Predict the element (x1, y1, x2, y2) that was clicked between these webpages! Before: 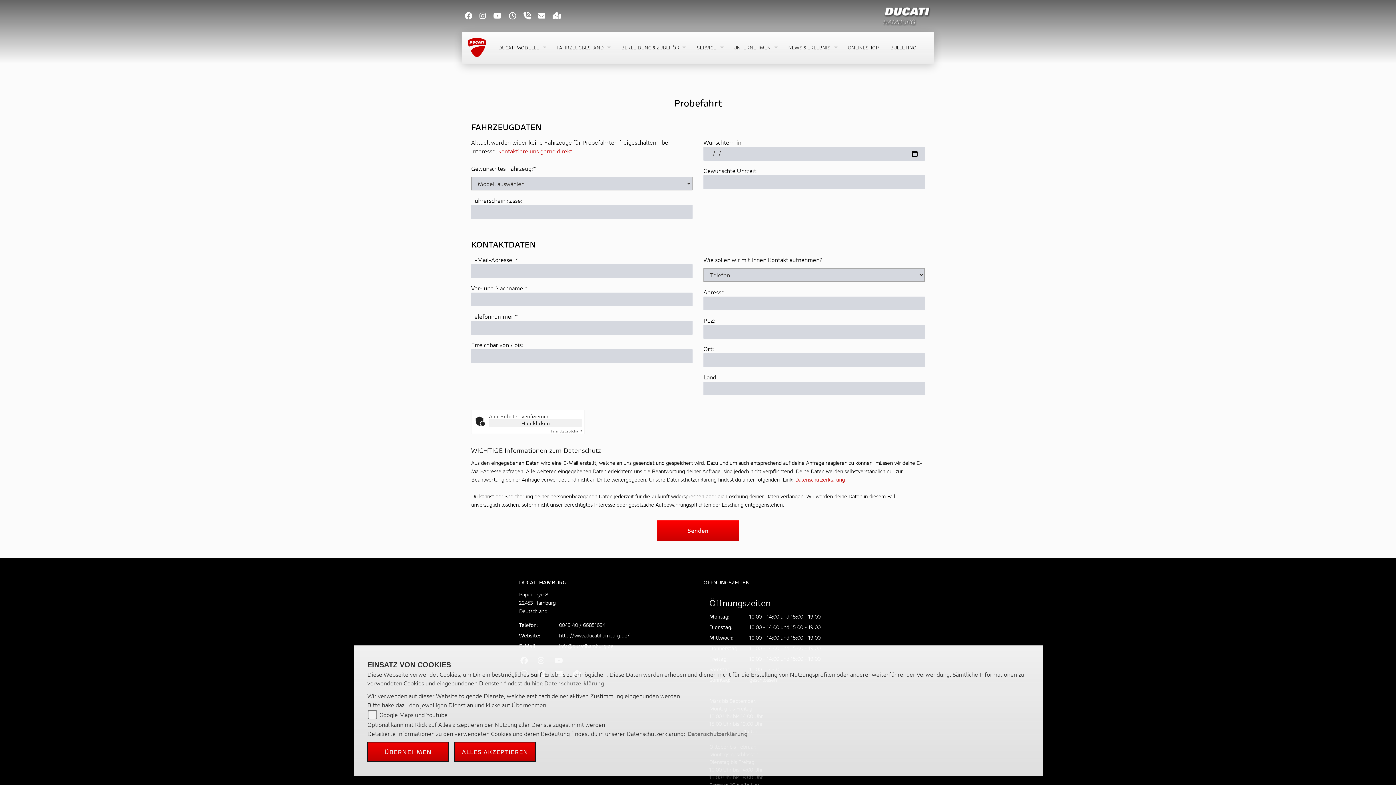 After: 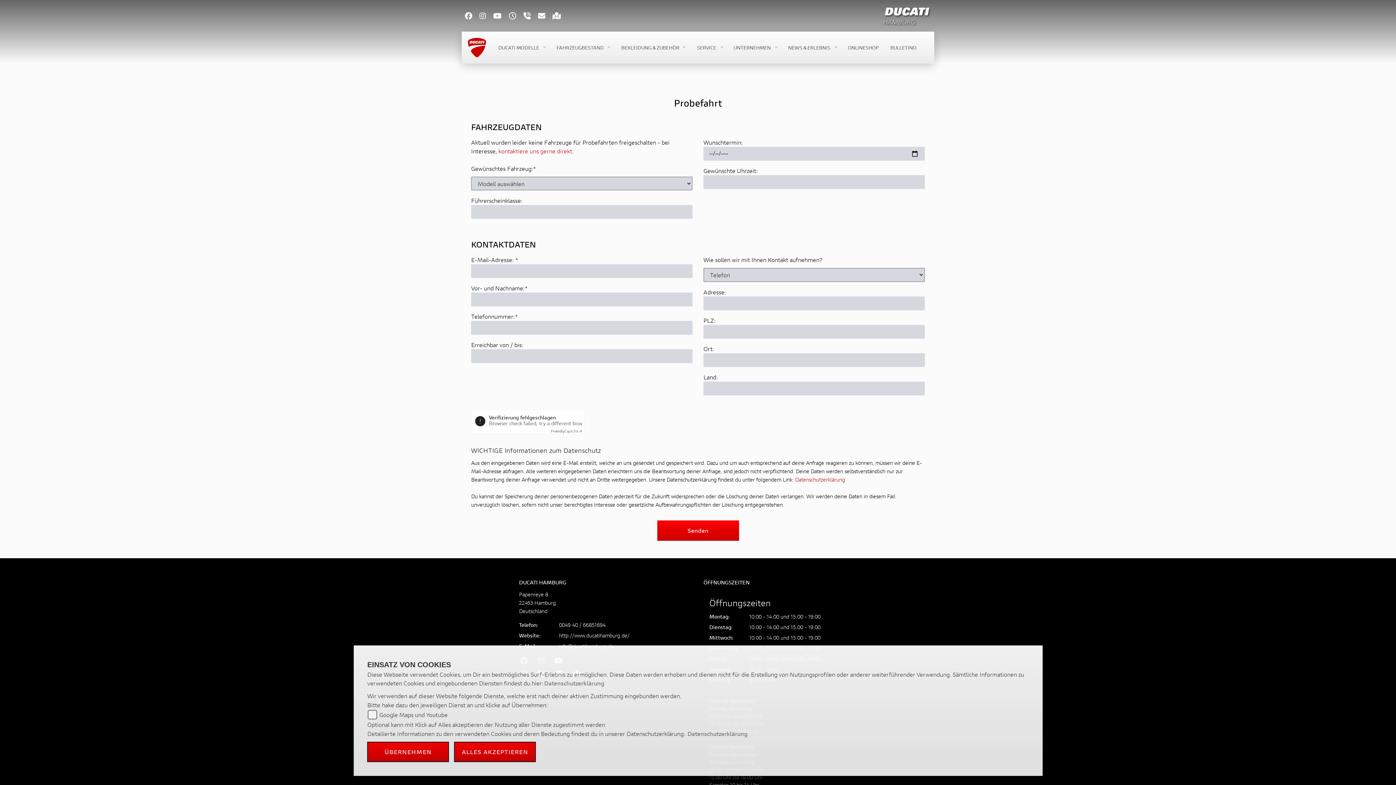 Action: label: FriendlyCaptcha ⇗ bbox: (550, 429, 582, 433)